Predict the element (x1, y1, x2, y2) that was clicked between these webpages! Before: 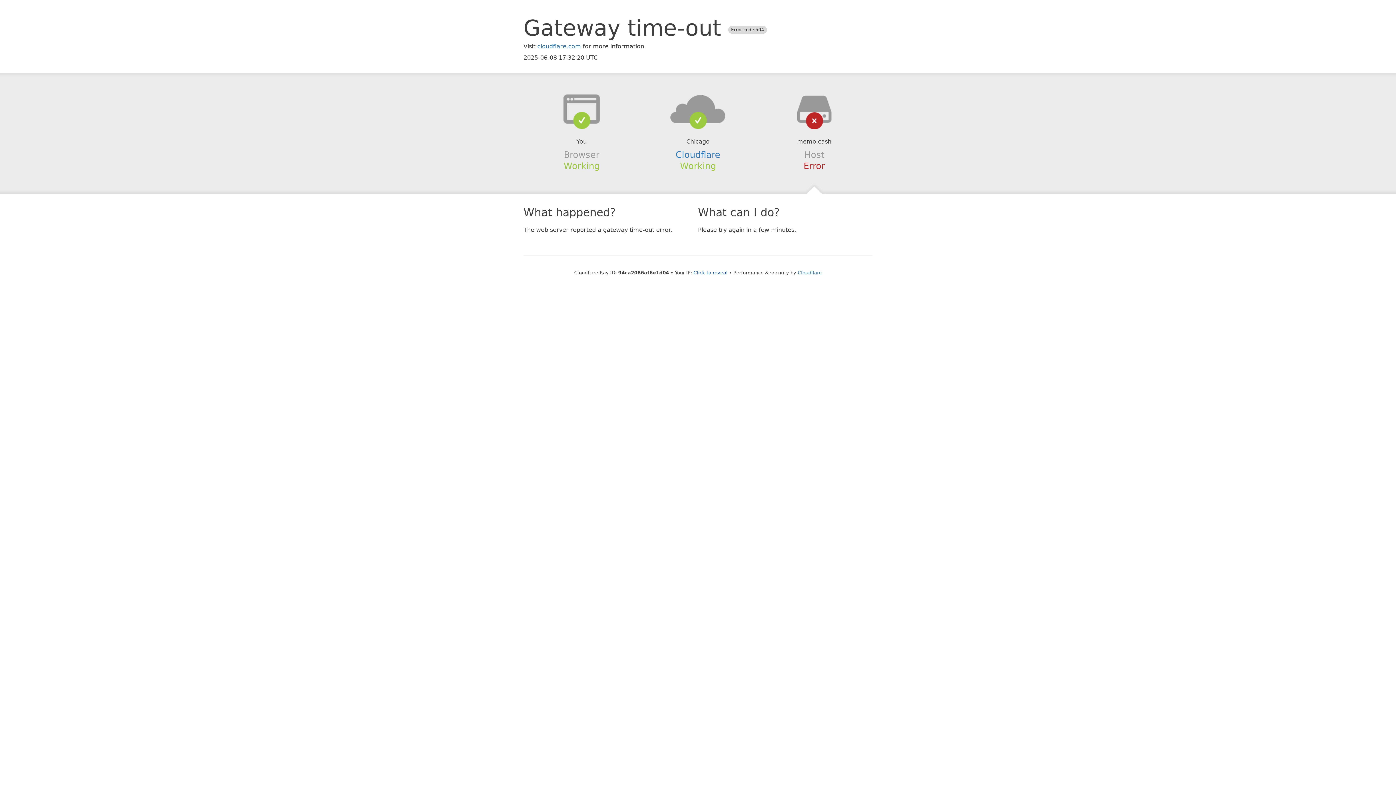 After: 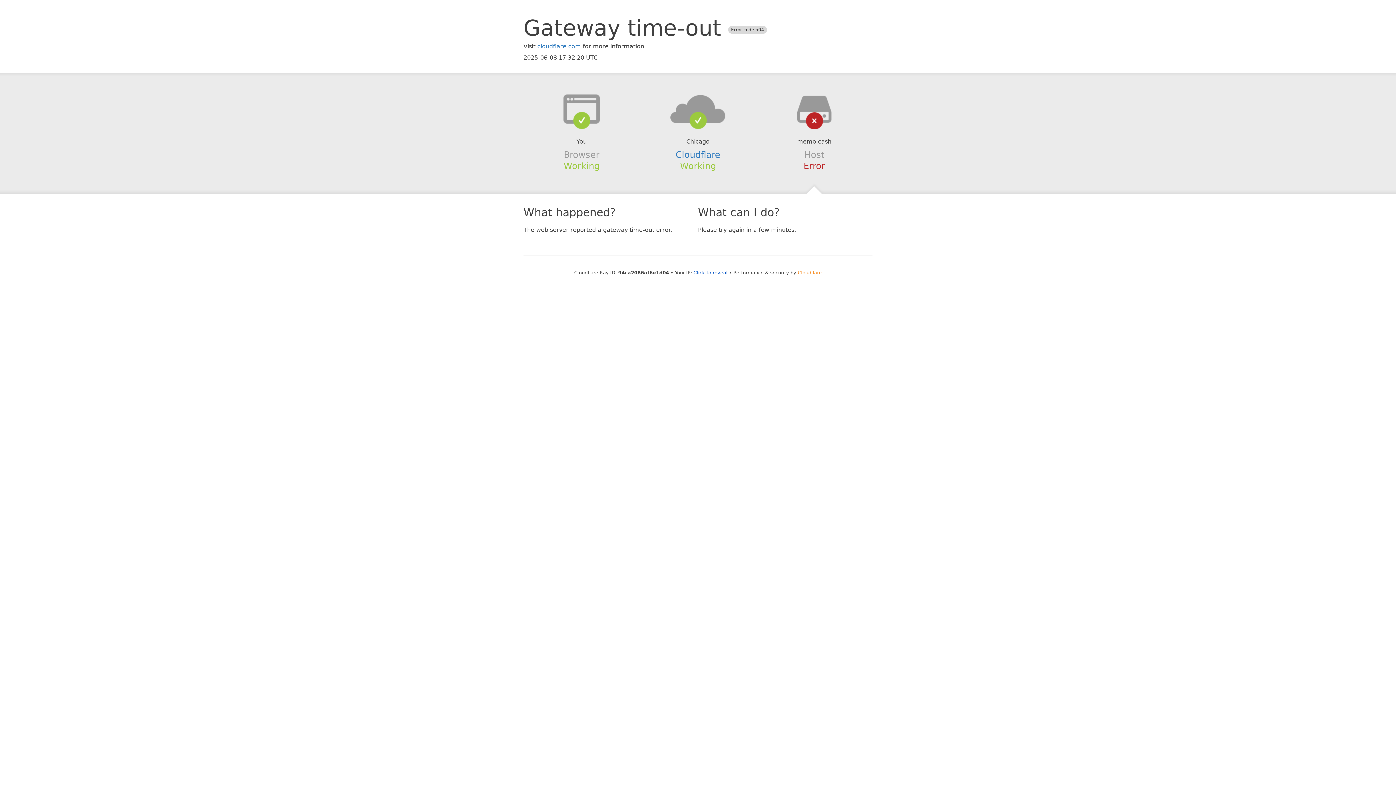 Action: label: Cloudflare bbox: (798, 270, 822, 275)